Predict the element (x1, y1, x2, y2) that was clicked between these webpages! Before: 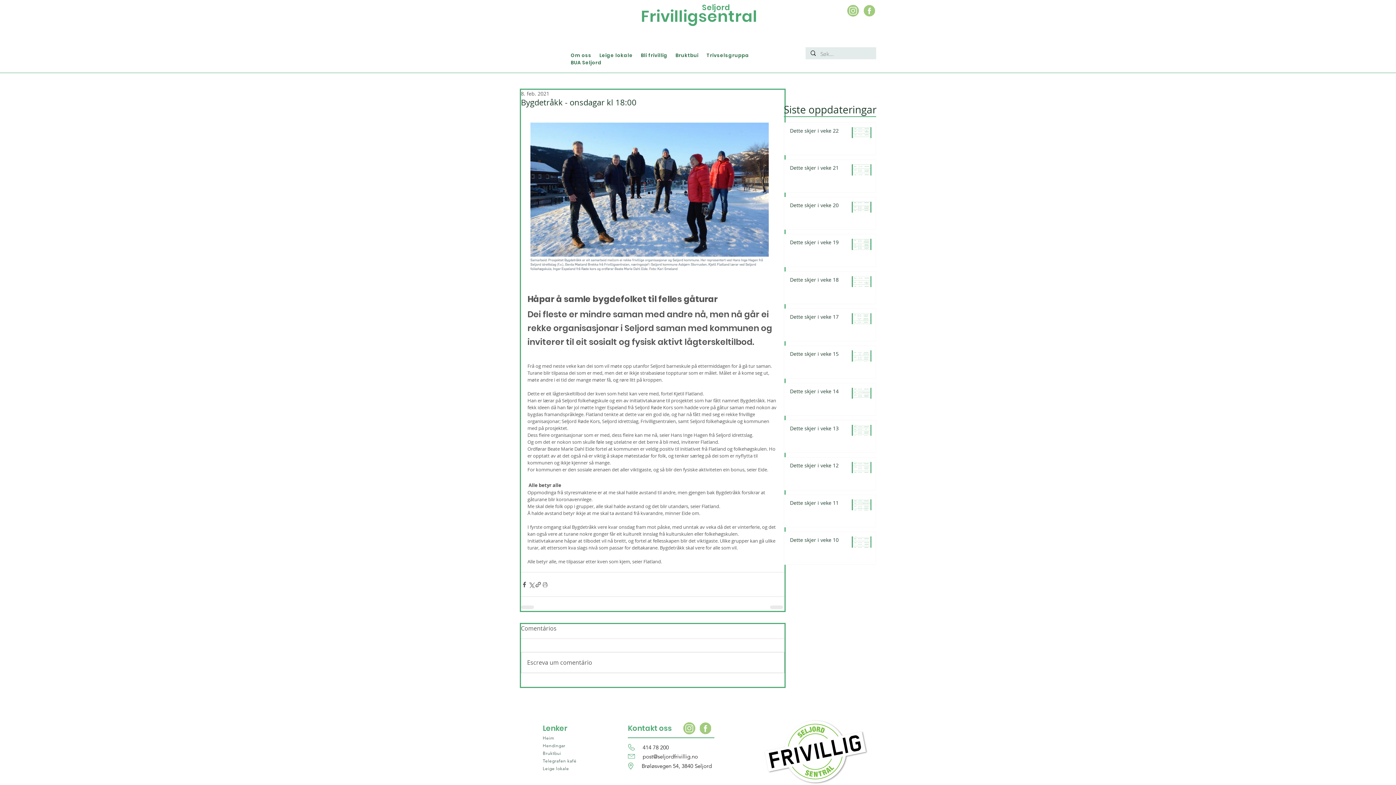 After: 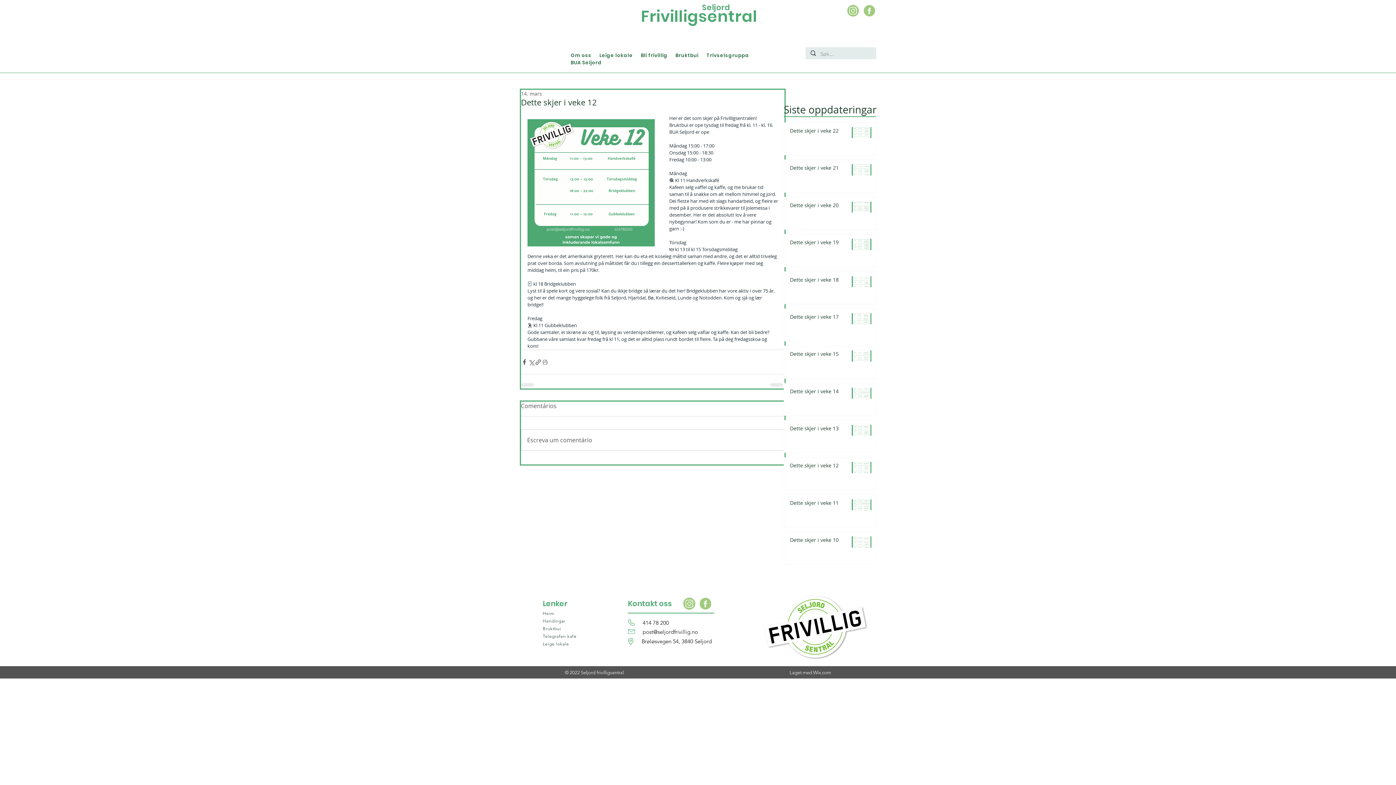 Action: bbox: (790, 462, 857, 472) label: Dette skjer i veke 12